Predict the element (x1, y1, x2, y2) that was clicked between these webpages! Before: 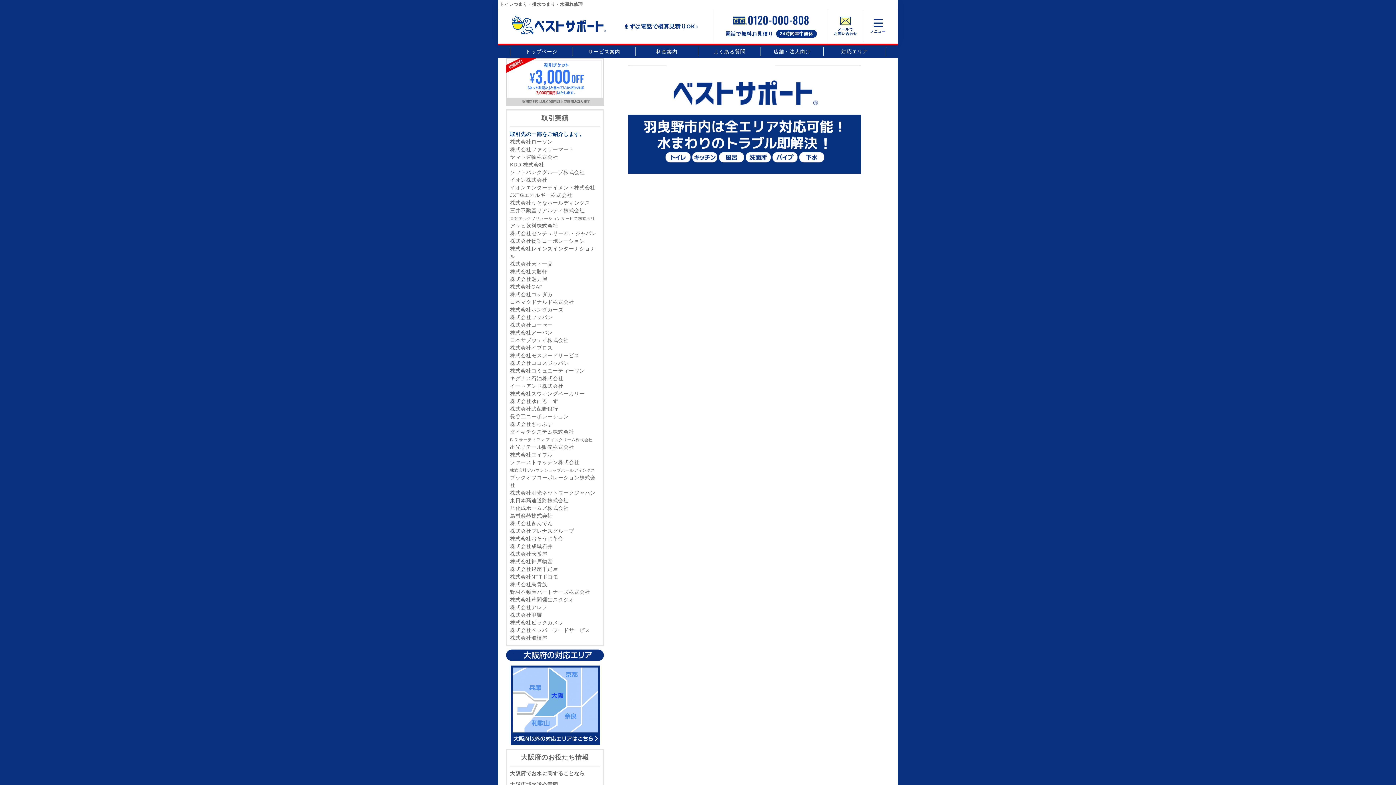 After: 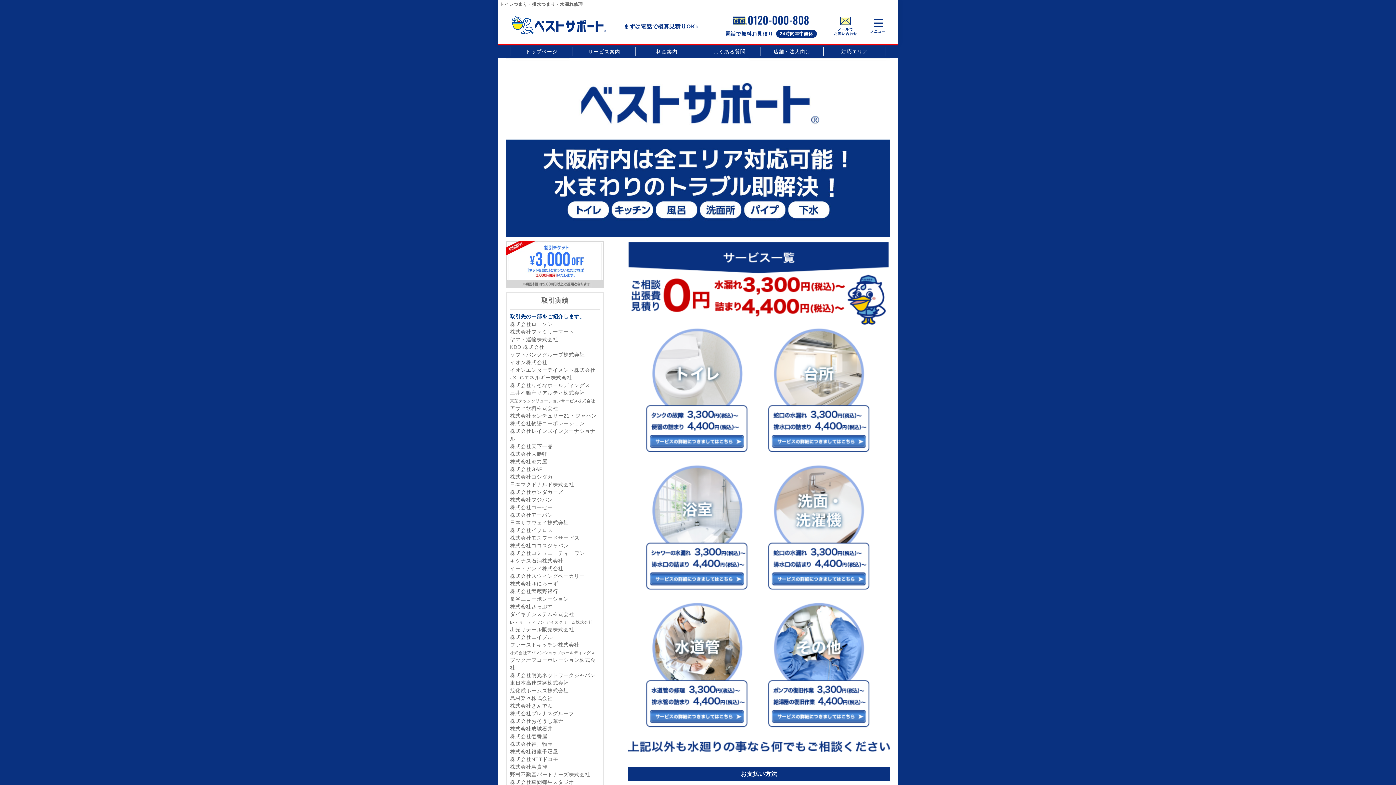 Action: bbox: (504, 14, 614, 109)